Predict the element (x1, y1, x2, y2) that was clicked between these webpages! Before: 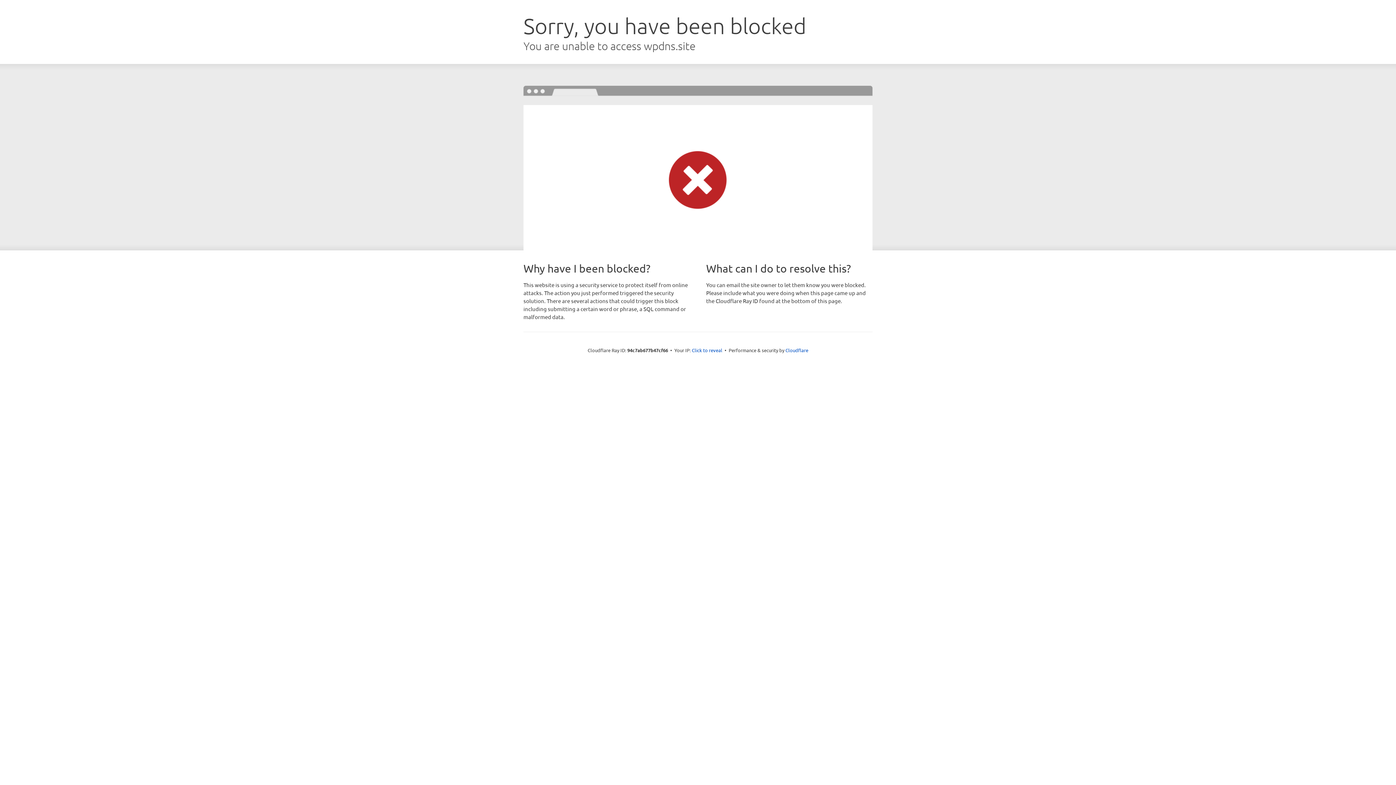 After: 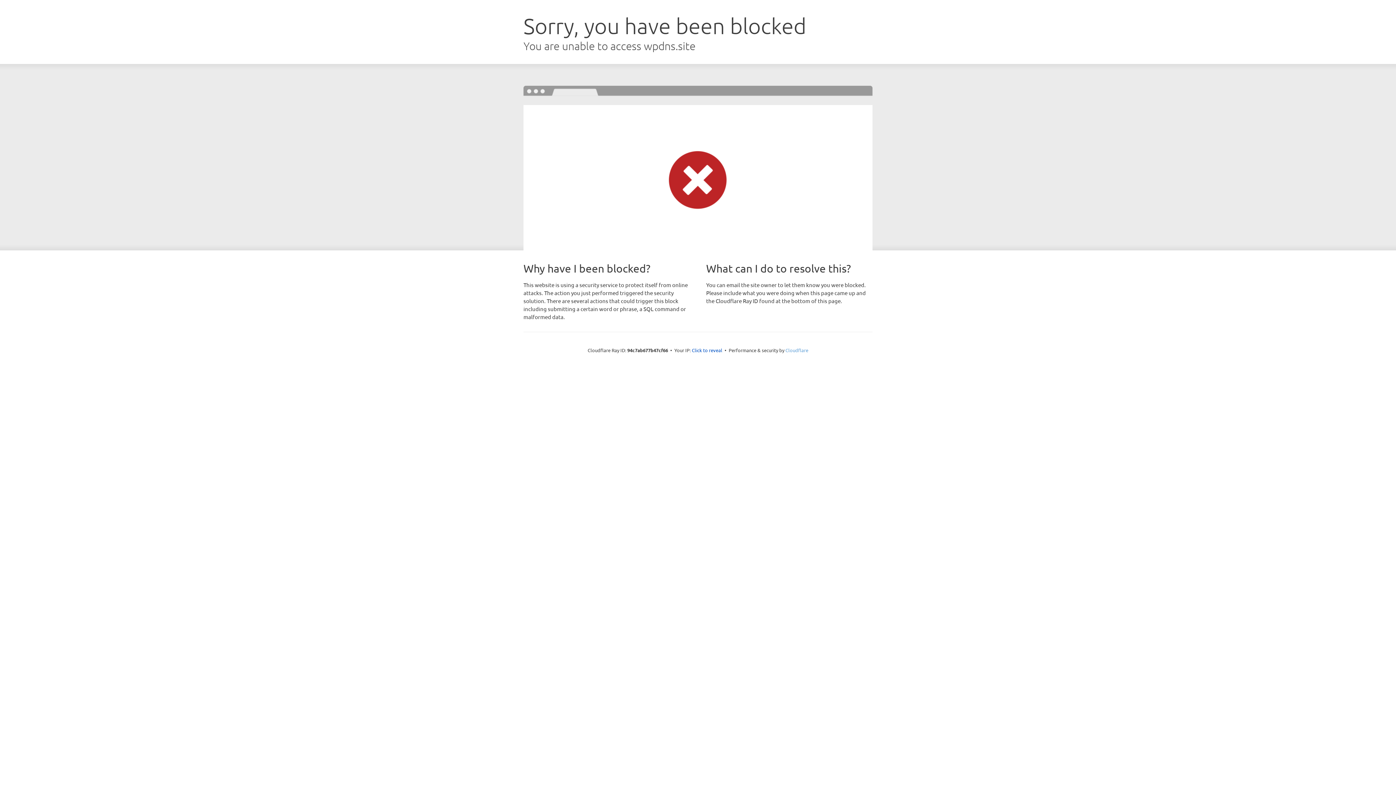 Action: bbox: (785, 347, 808, 353) label: Cloudflare